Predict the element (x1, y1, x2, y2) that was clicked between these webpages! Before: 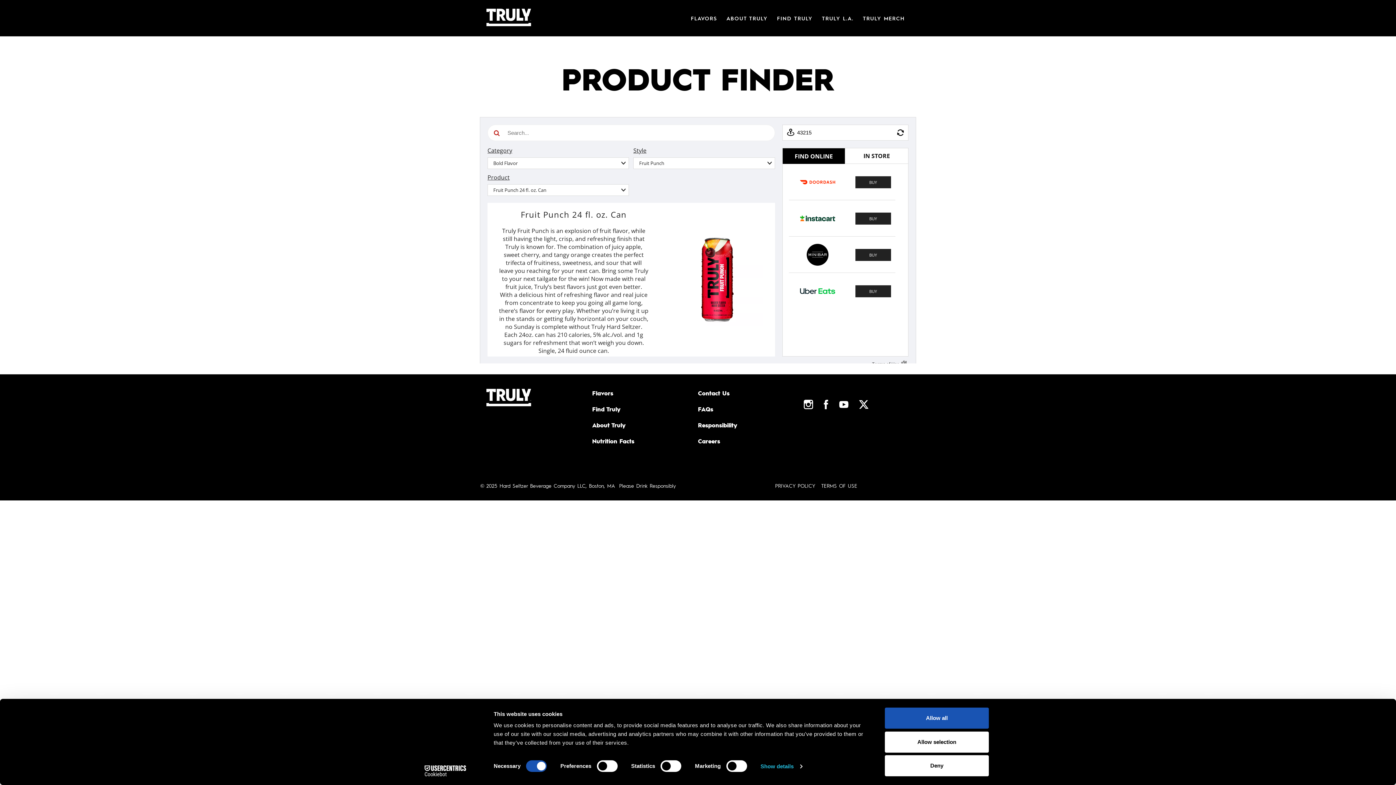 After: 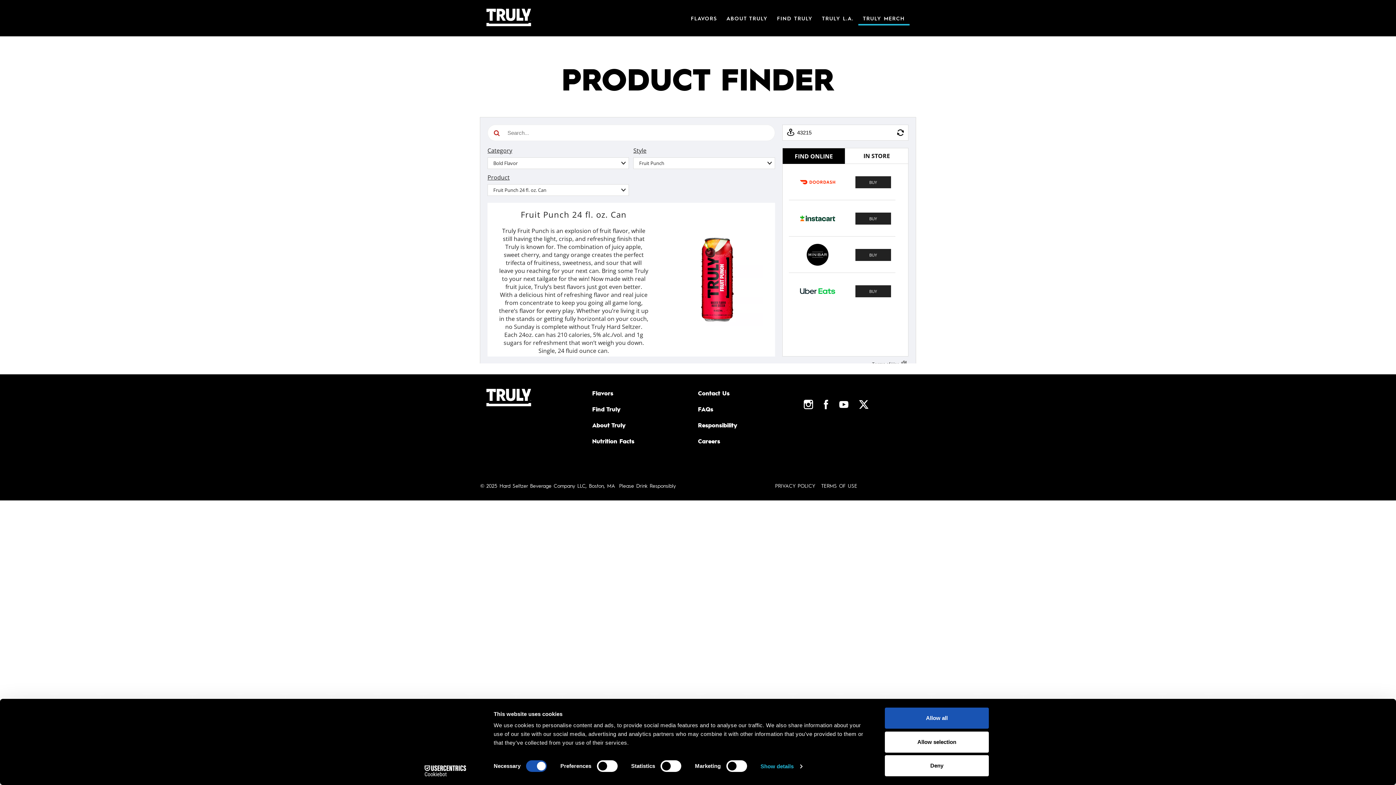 Action: bbox: (858, 10, 909, 25) label: TRULY MERCH